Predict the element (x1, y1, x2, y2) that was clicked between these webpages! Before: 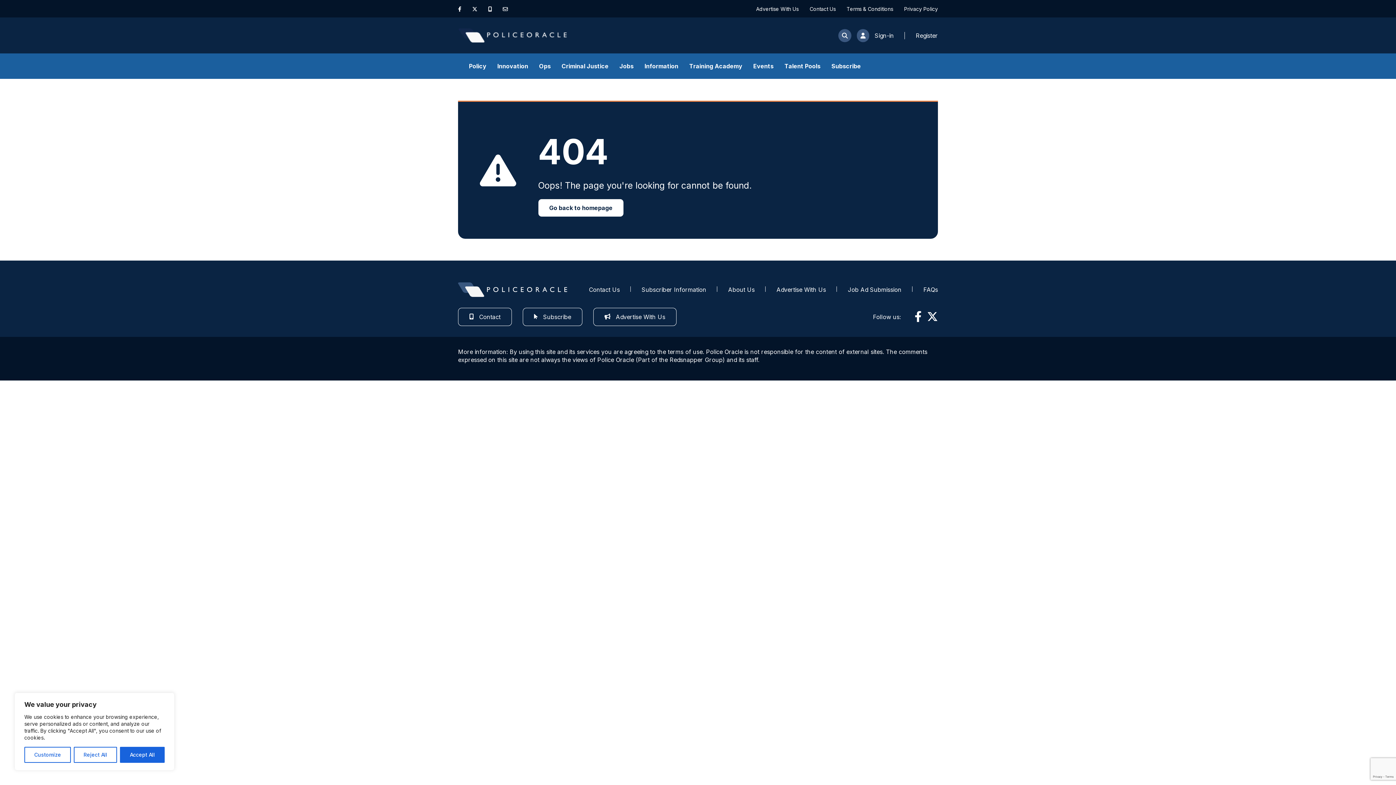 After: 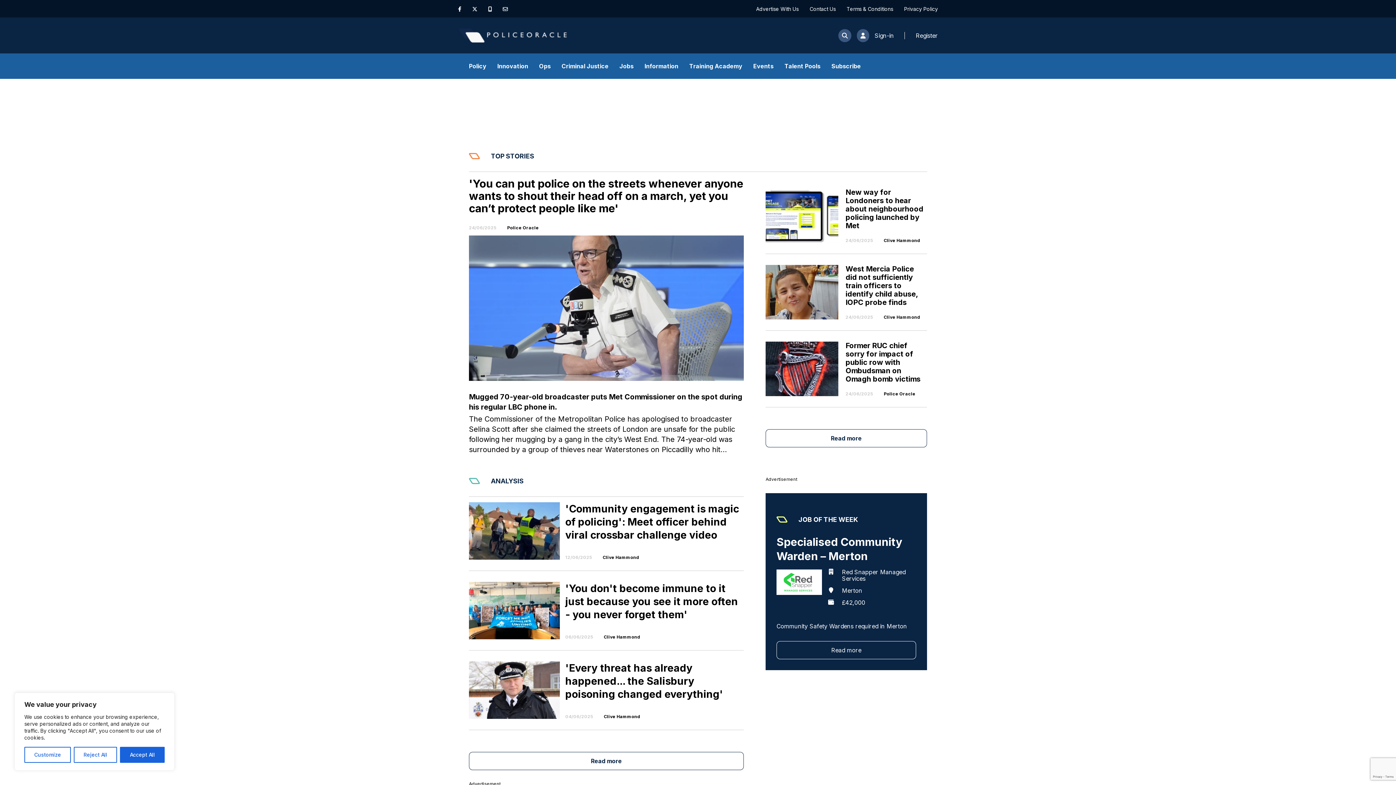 Action: bbox: (644, 53, 678, 78) label: Information